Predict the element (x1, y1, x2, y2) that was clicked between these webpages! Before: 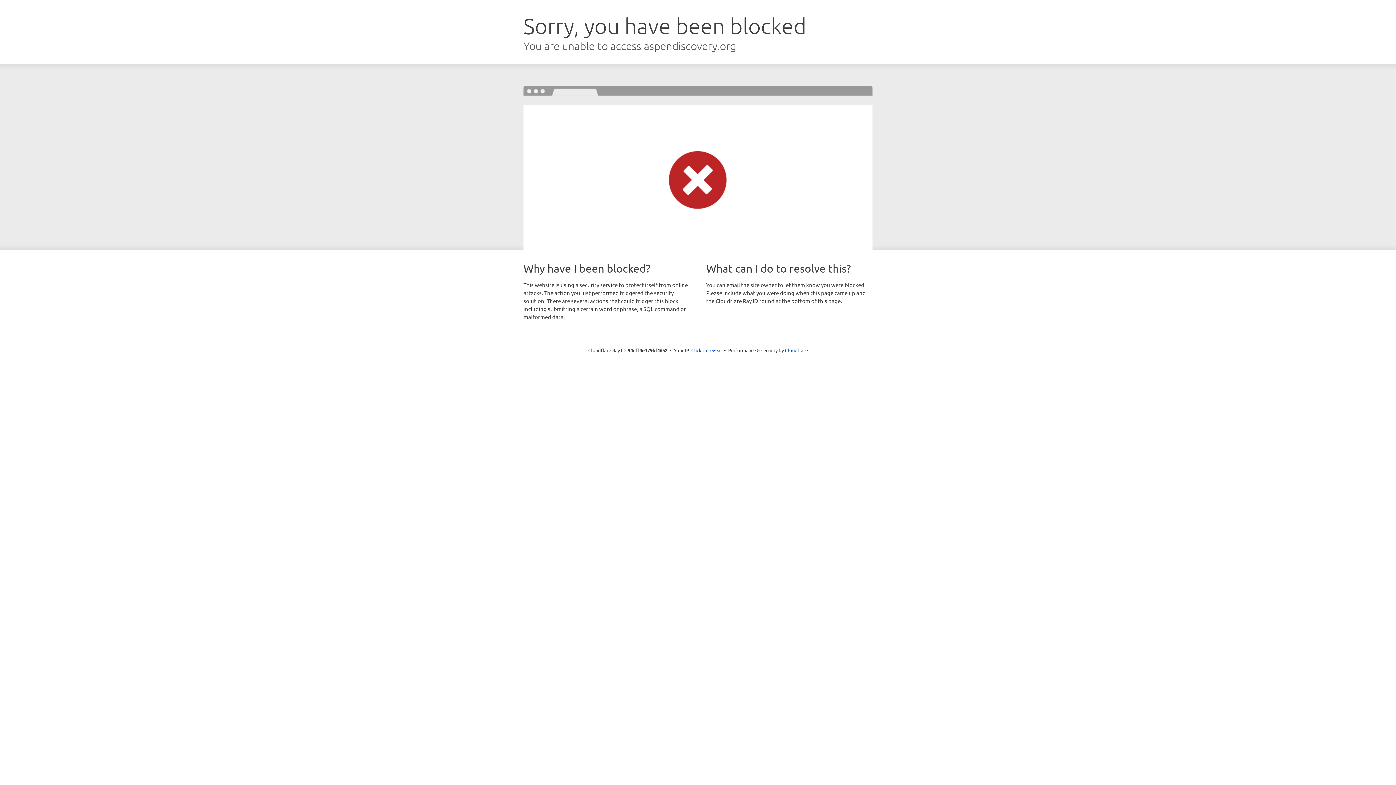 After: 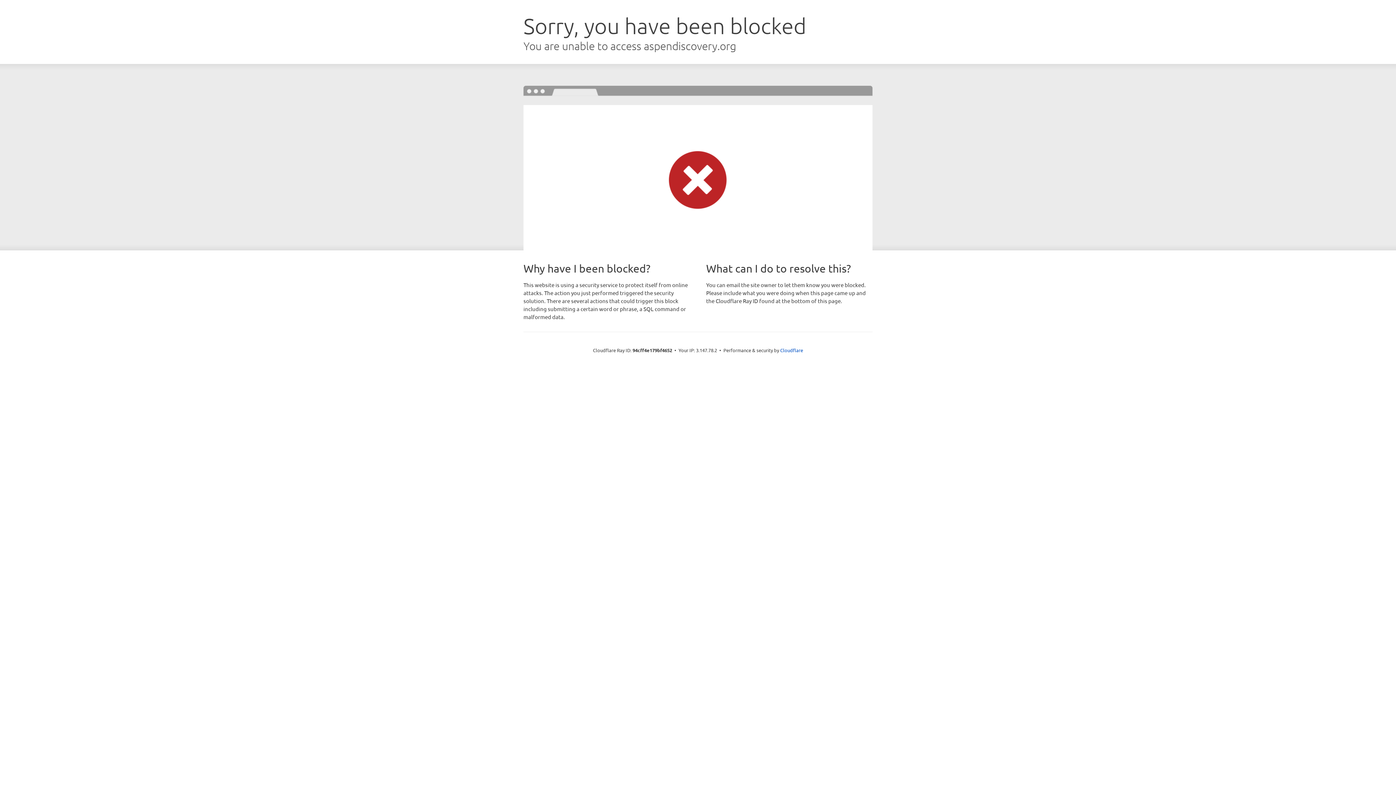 Action: bbox: (691, 346, 722, 353) label: Click to reveal